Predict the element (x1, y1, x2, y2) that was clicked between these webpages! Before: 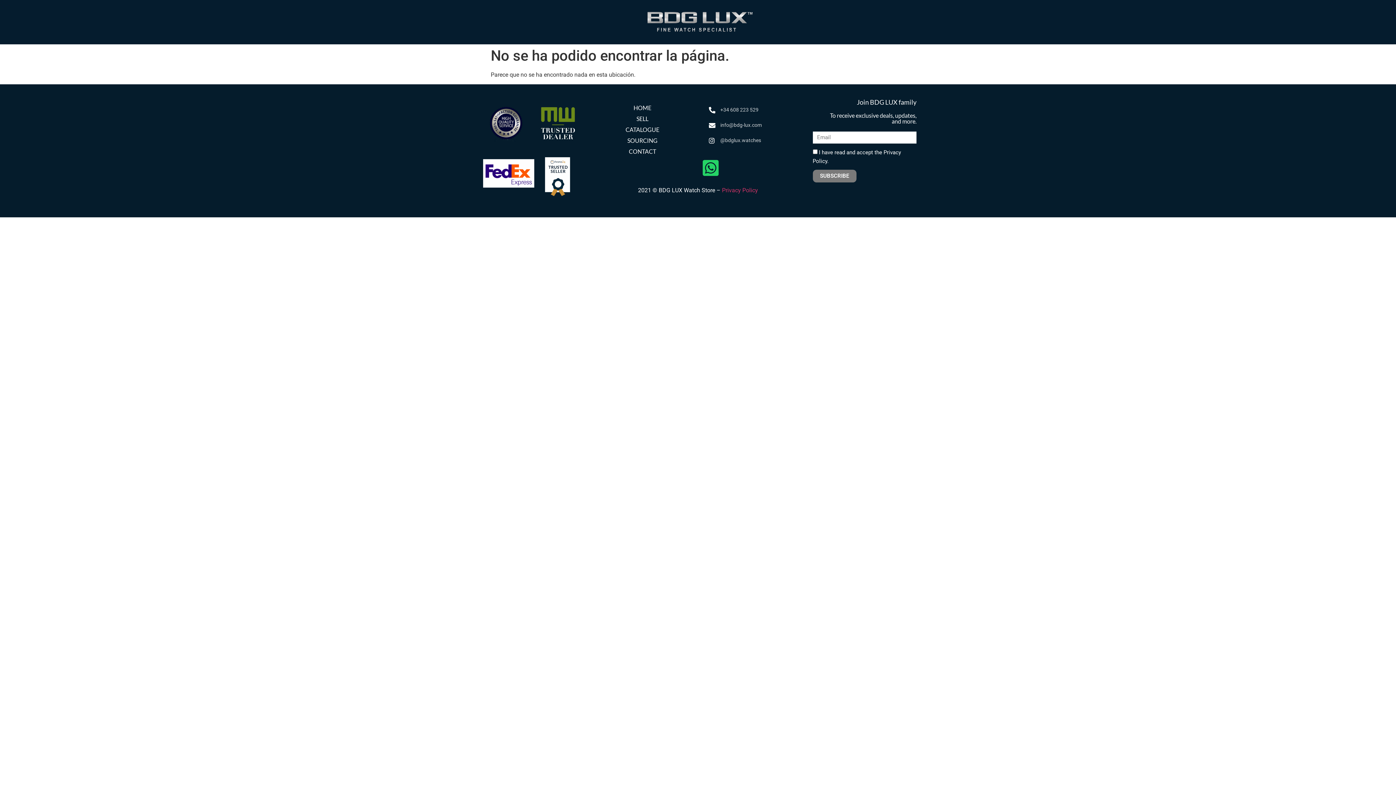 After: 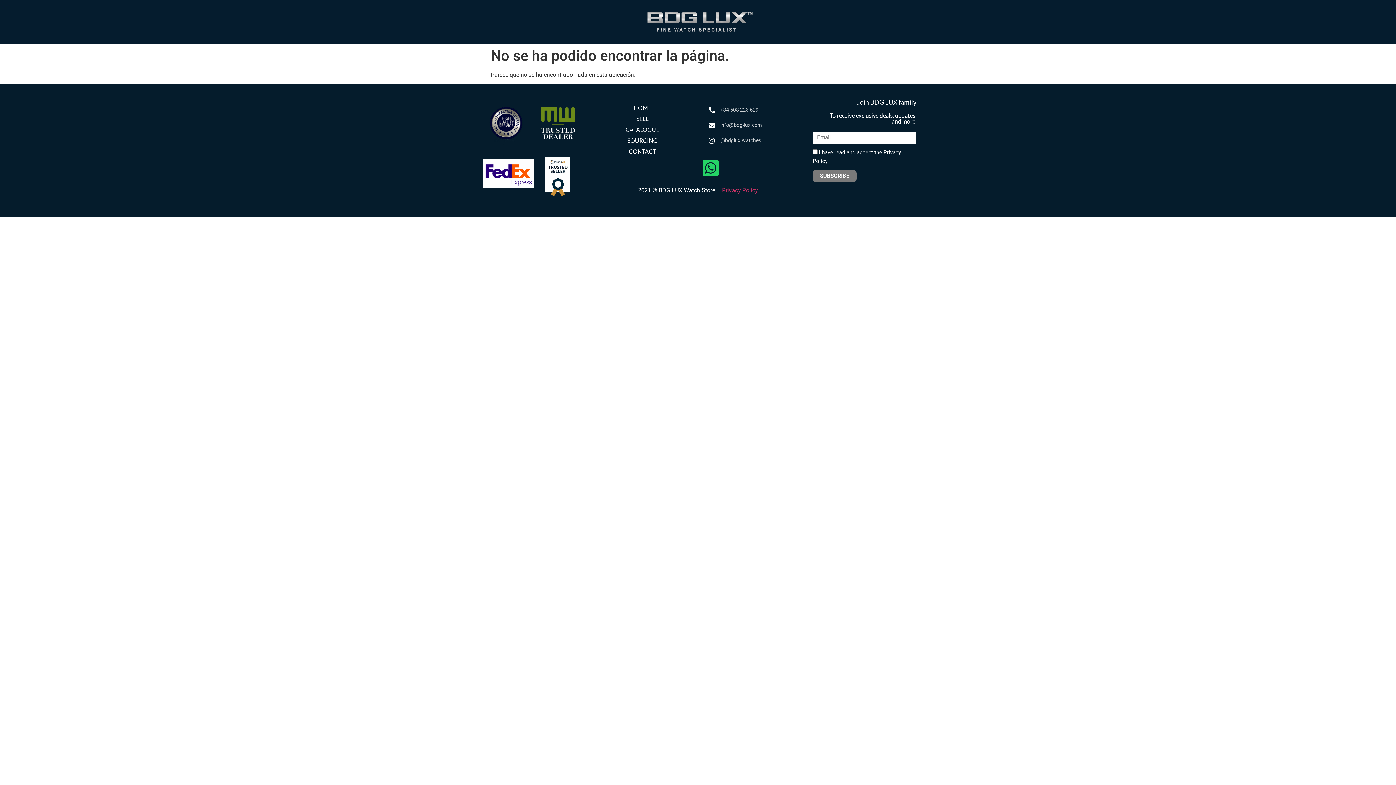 Action: label: @bdglux.watches bbox: (709, 136, 798, 144)